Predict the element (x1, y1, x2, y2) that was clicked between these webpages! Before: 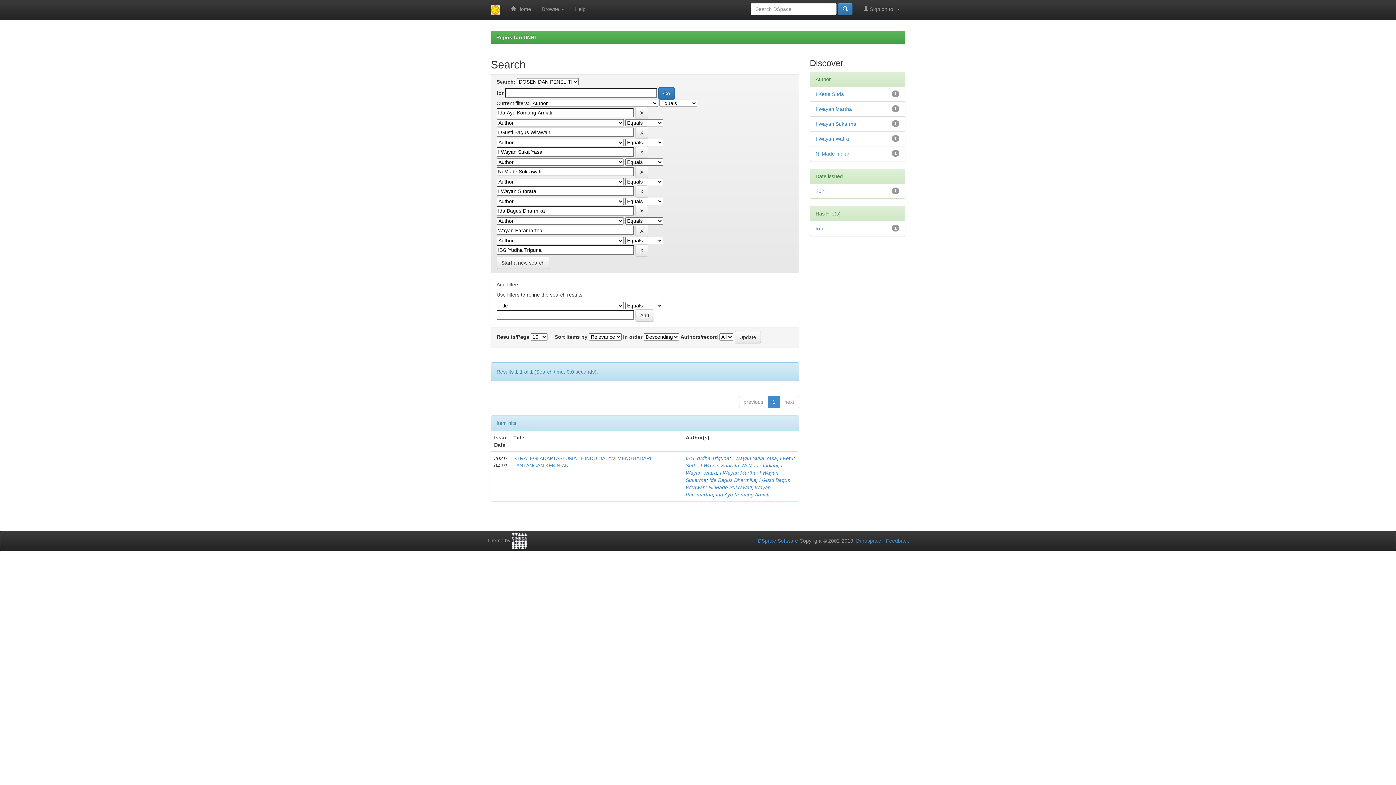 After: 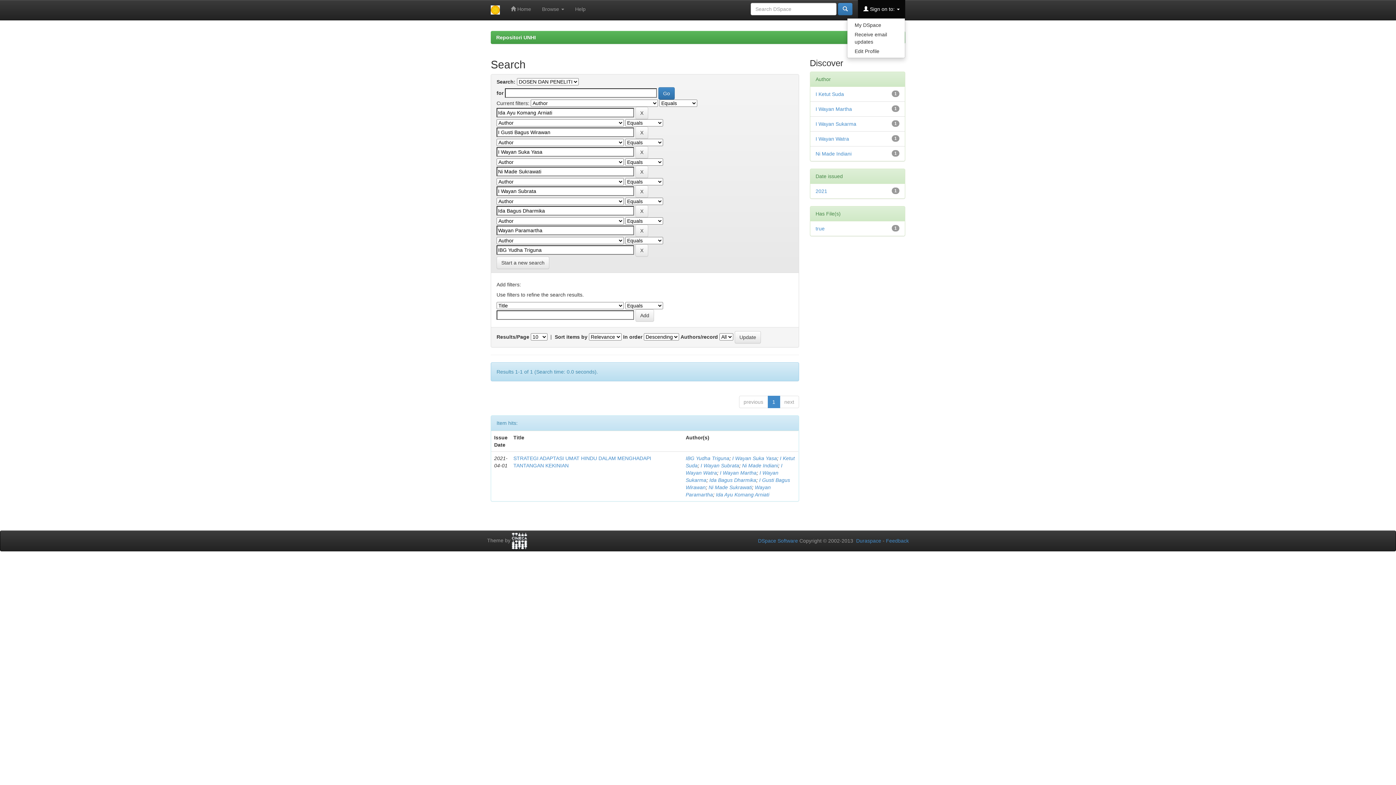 Action: label:  Sign on to:  bbox: (858, 0, 905, 18)